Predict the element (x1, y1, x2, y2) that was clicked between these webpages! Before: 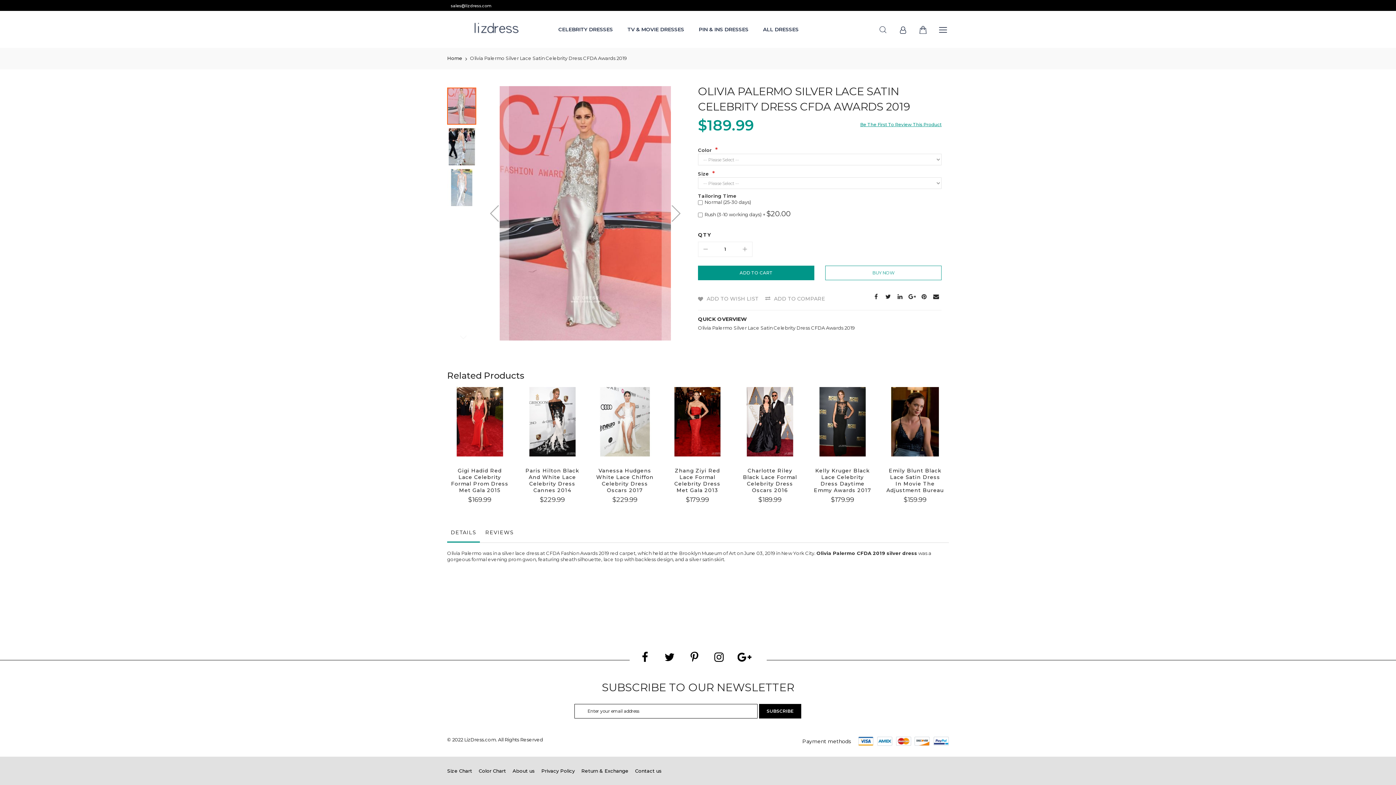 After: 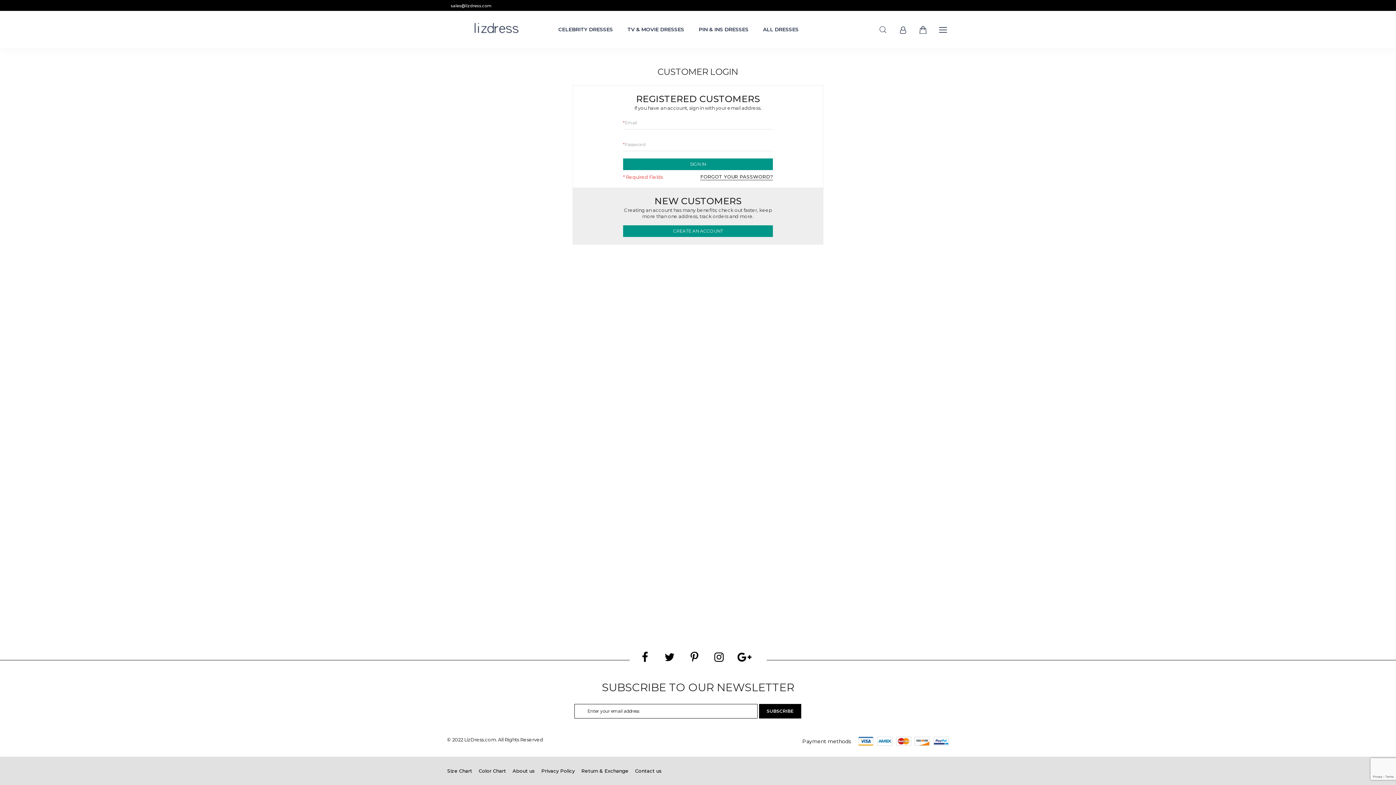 Action: bbox: (618, 423, 631, 436)